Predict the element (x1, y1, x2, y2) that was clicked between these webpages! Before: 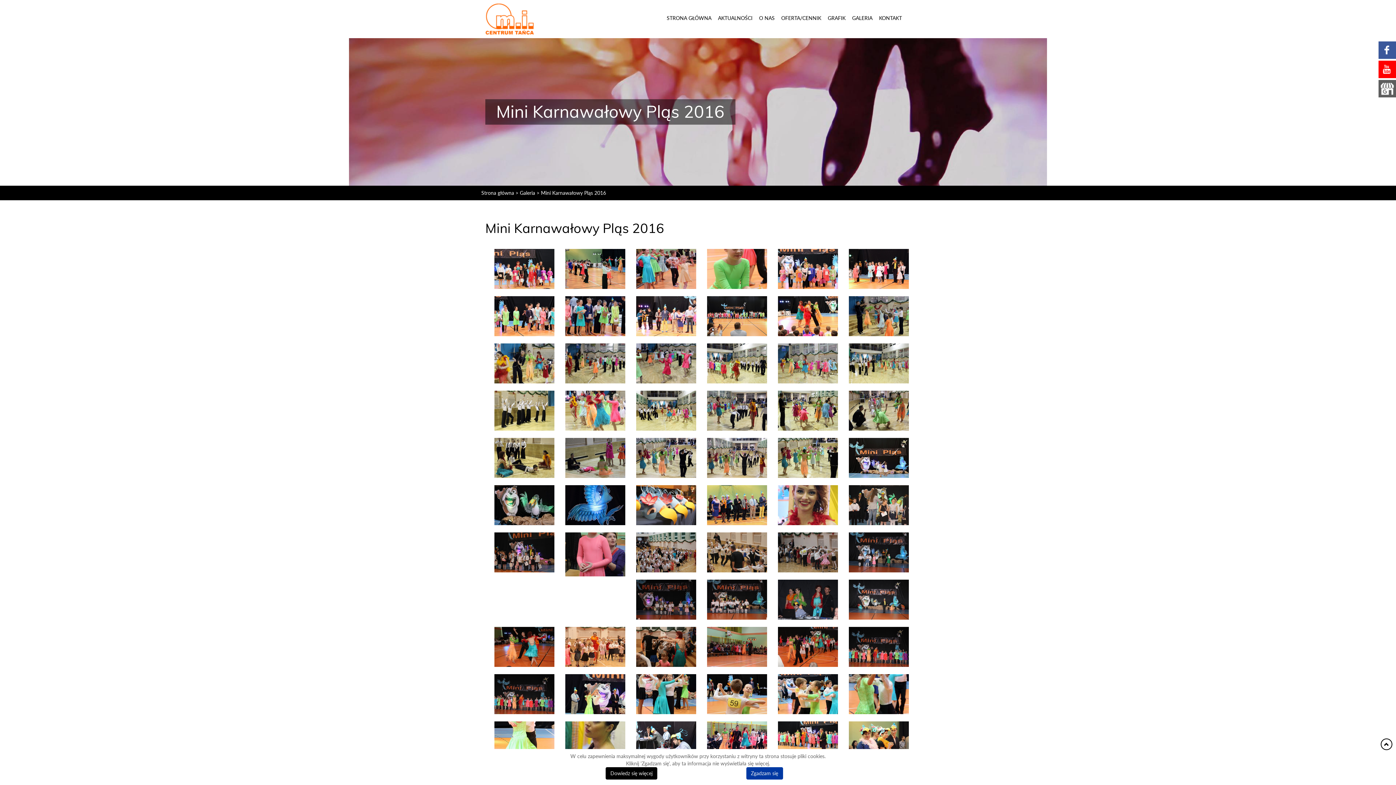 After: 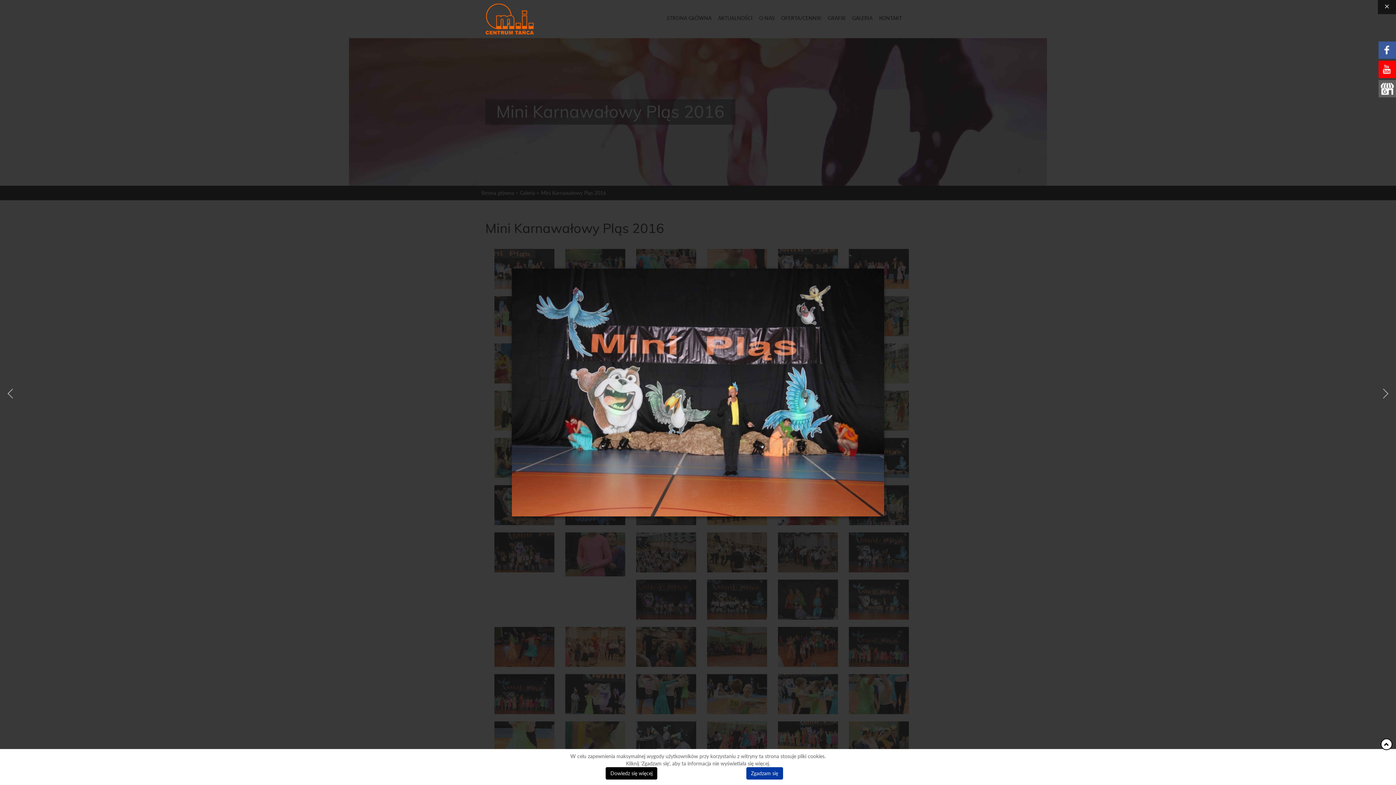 Action: bbox: (845, 576, 905, 623)